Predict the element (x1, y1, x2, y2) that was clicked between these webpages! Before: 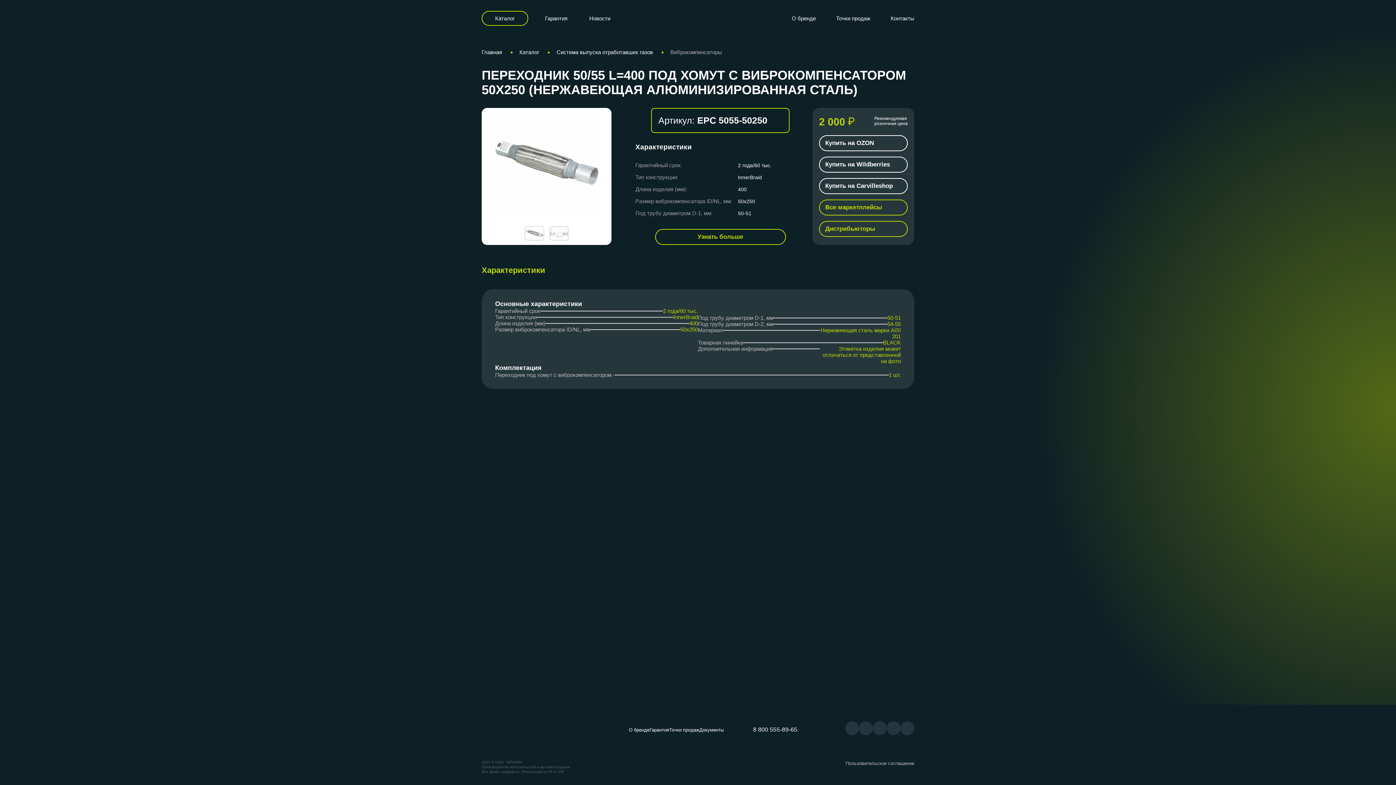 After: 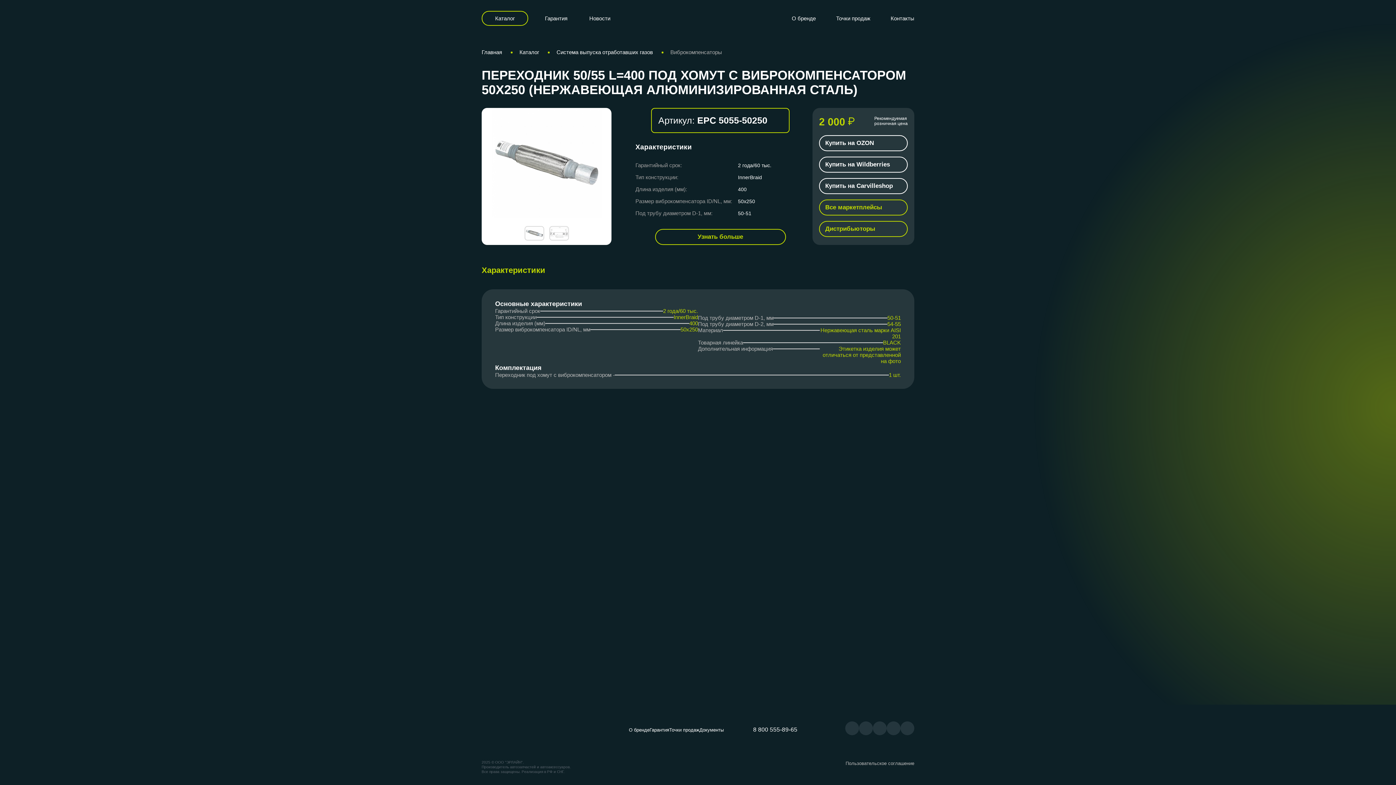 Action: bbox: (745, 726, 797, 753) label: 8 800 555-89-65